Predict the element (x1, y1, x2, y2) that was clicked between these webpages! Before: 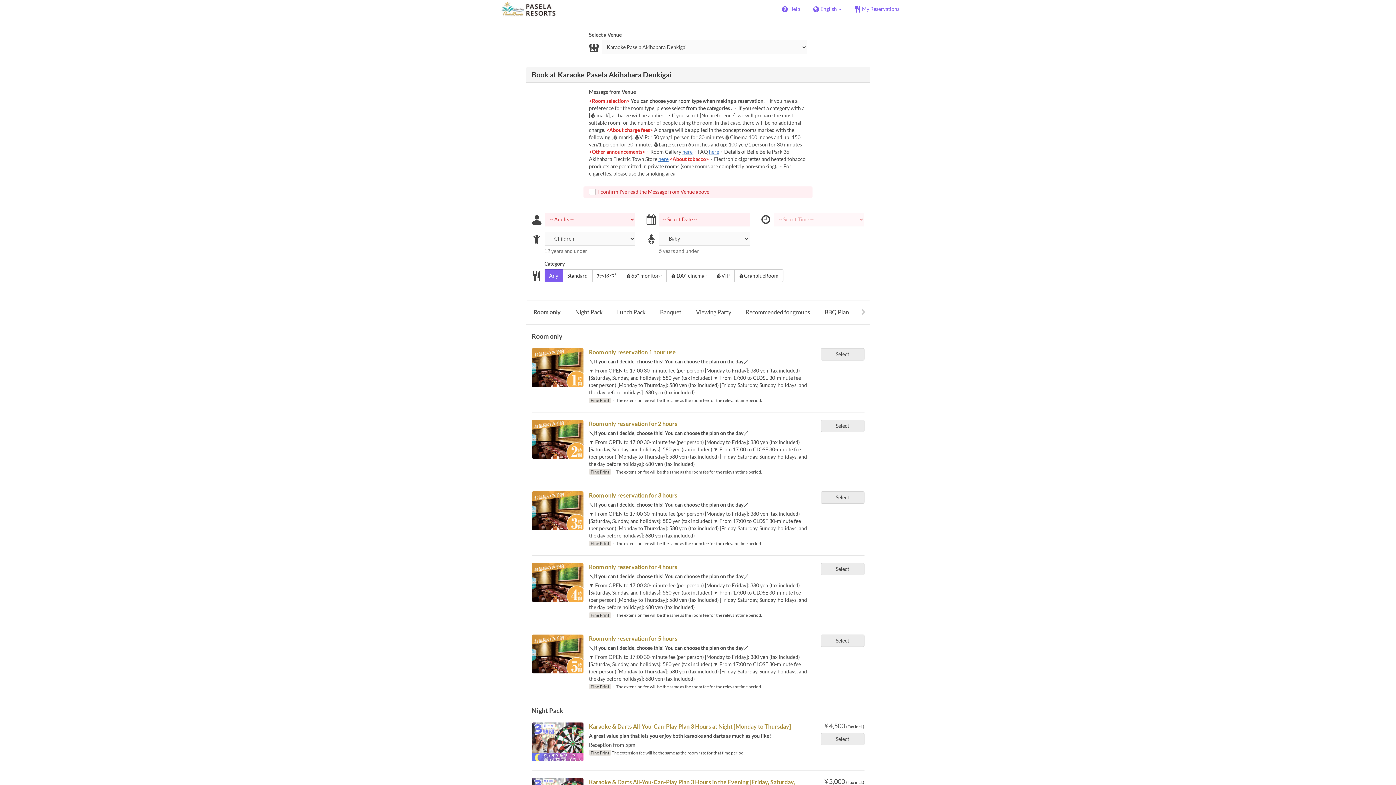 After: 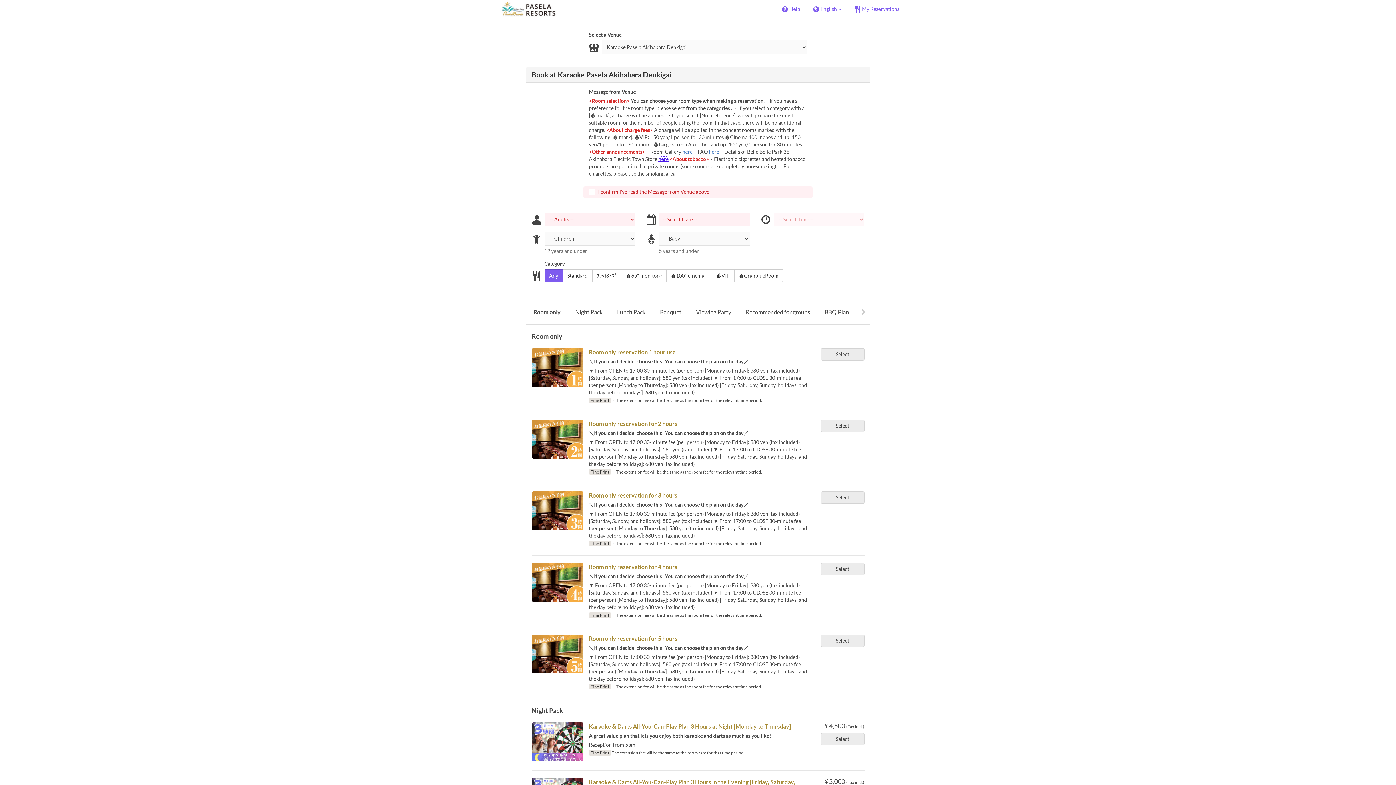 Action: label: here bbox: (658, 156, 668, 162)